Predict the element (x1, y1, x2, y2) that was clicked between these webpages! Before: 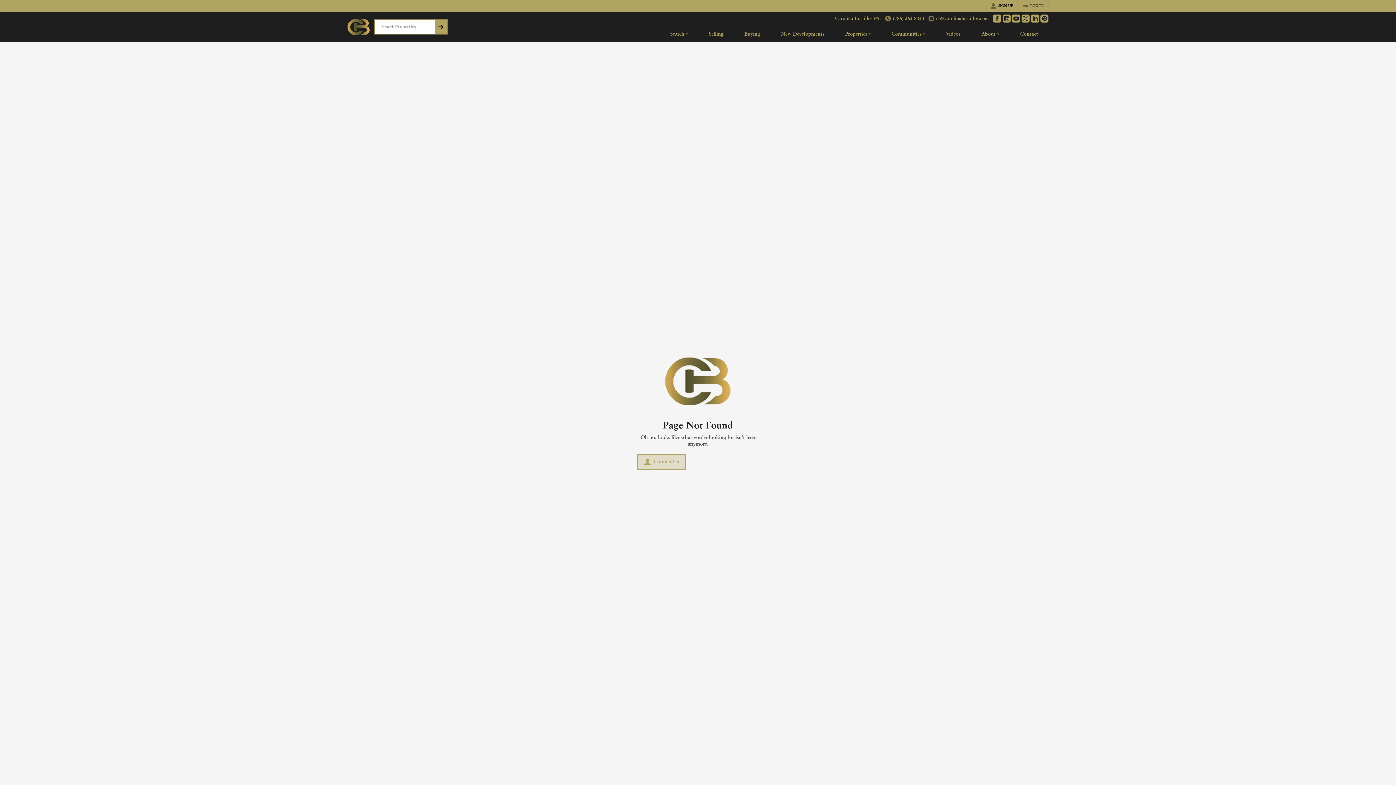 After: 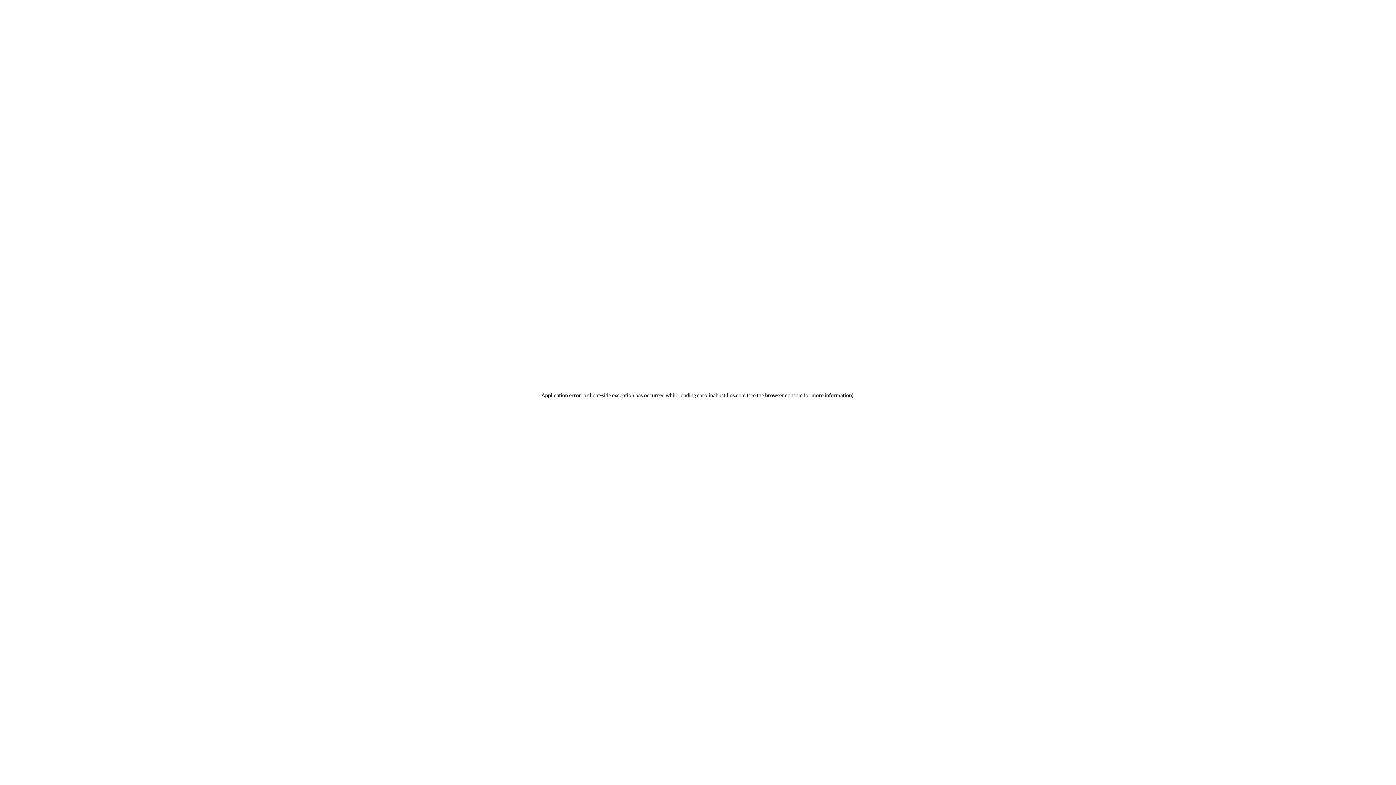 Action: bbox: (986, 0, 1017, 11) label: SIGN UP